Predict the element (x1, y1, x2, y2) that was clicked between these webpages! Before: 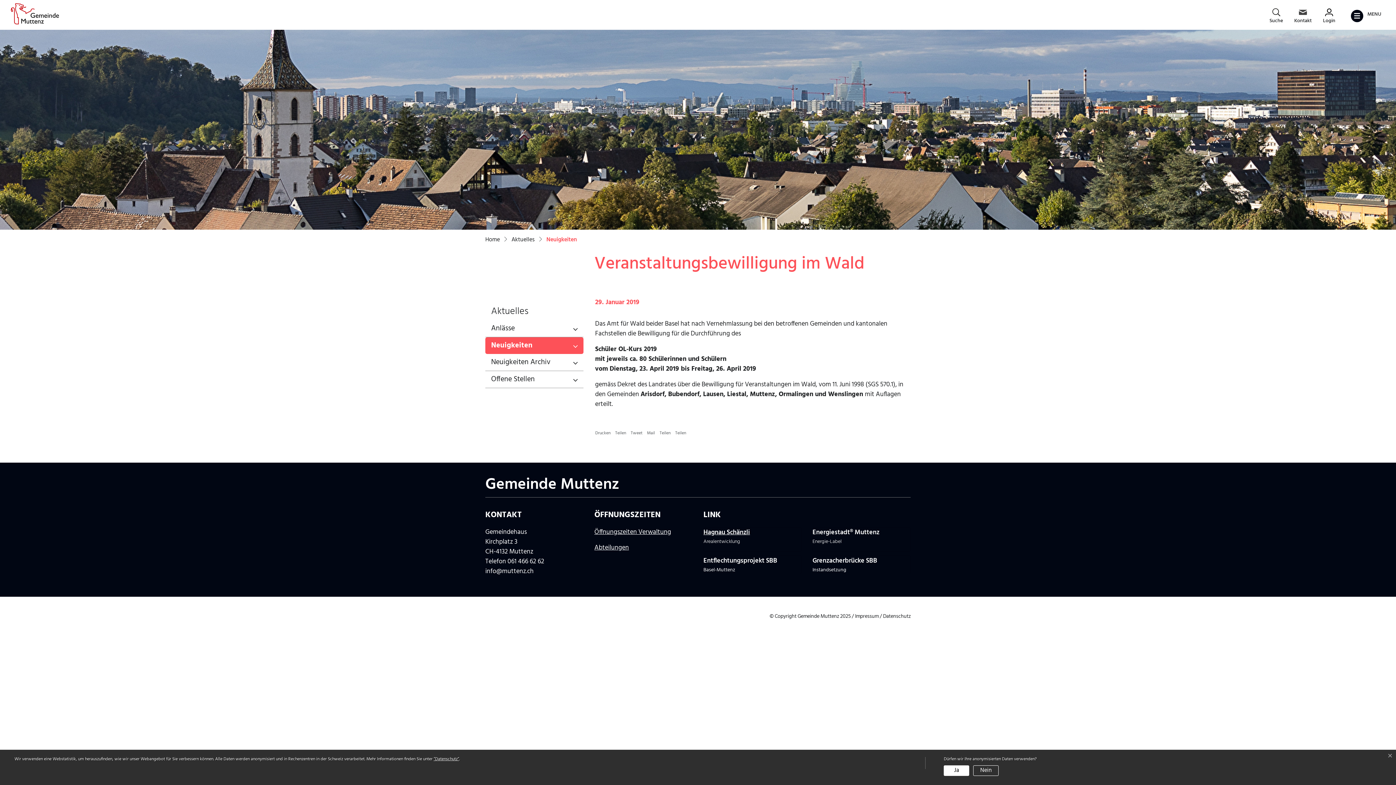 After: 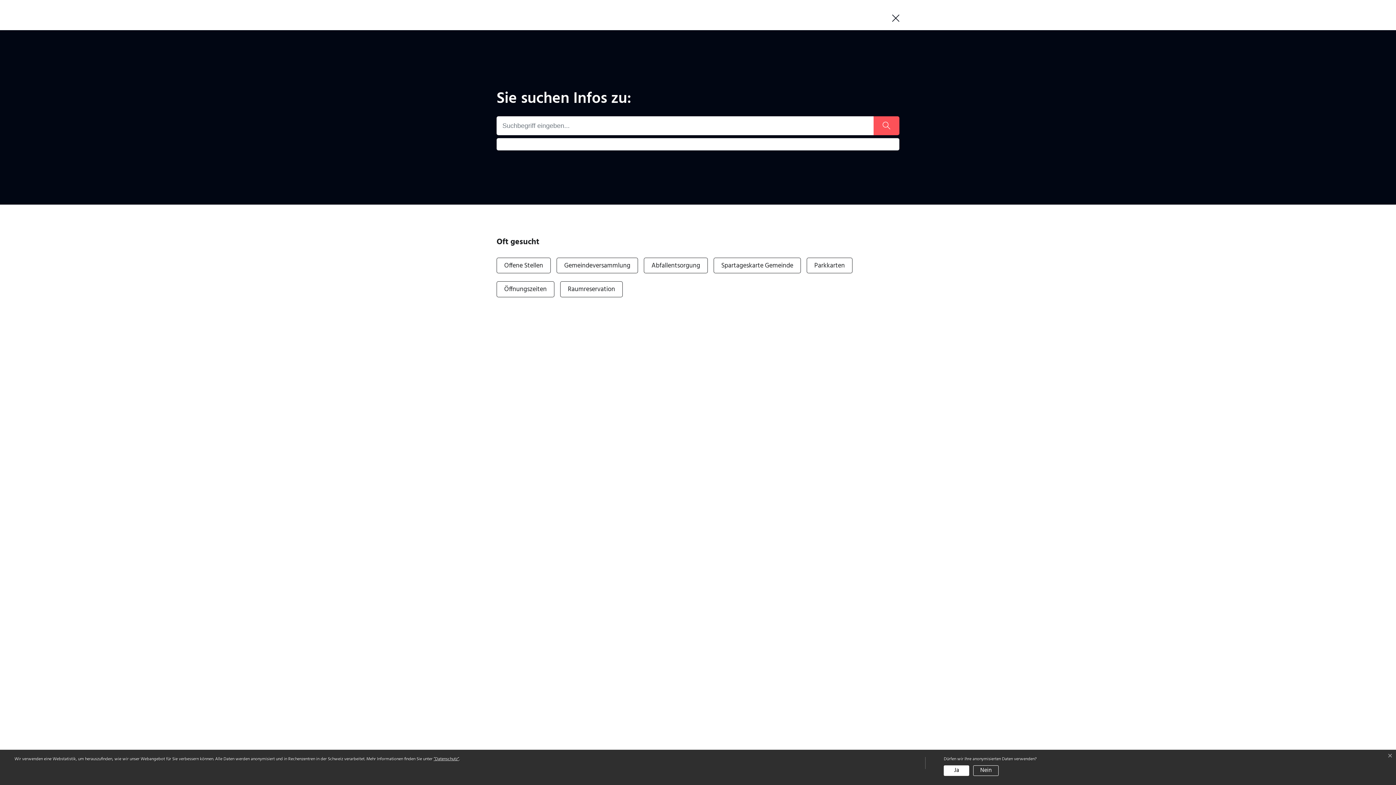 Action: label: Suche bbox: (1269, 7, 1283, 24)